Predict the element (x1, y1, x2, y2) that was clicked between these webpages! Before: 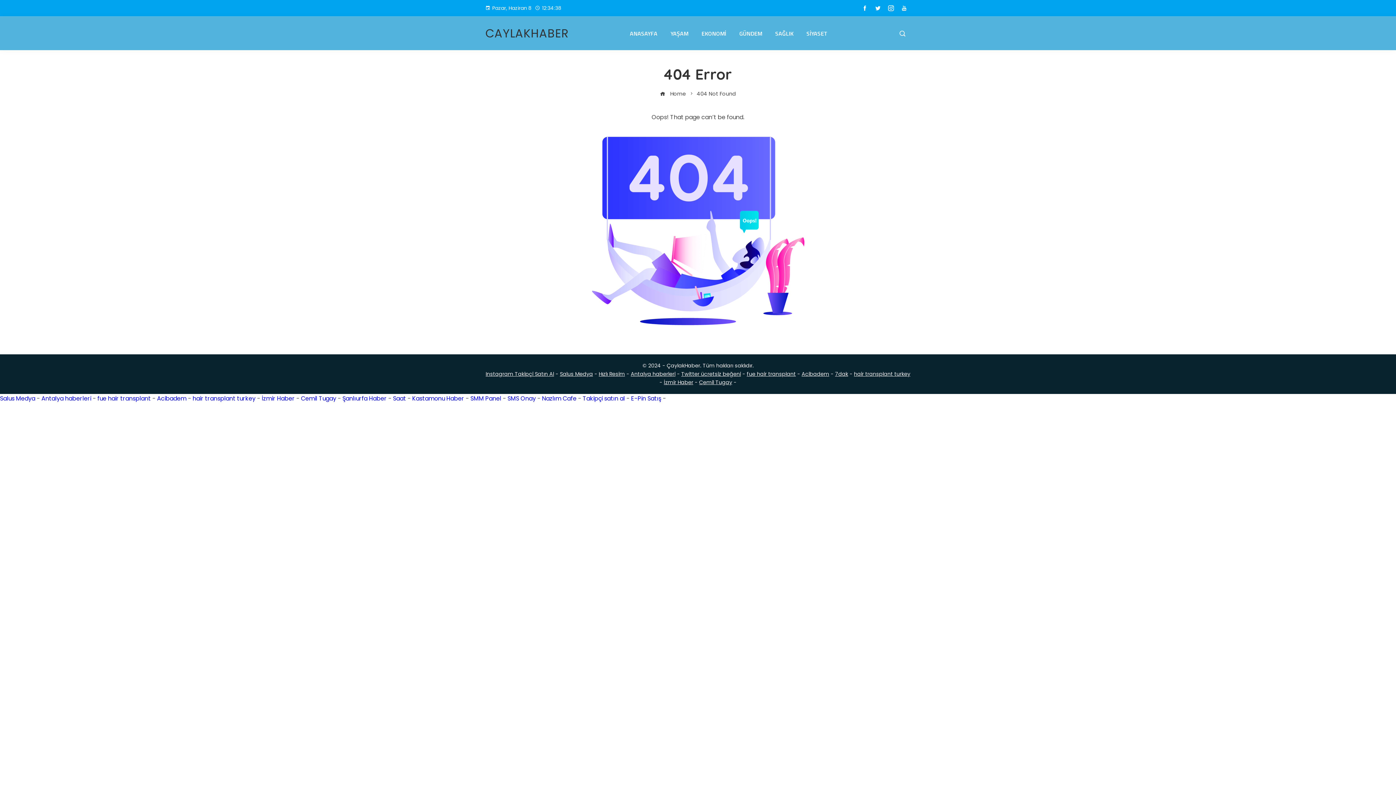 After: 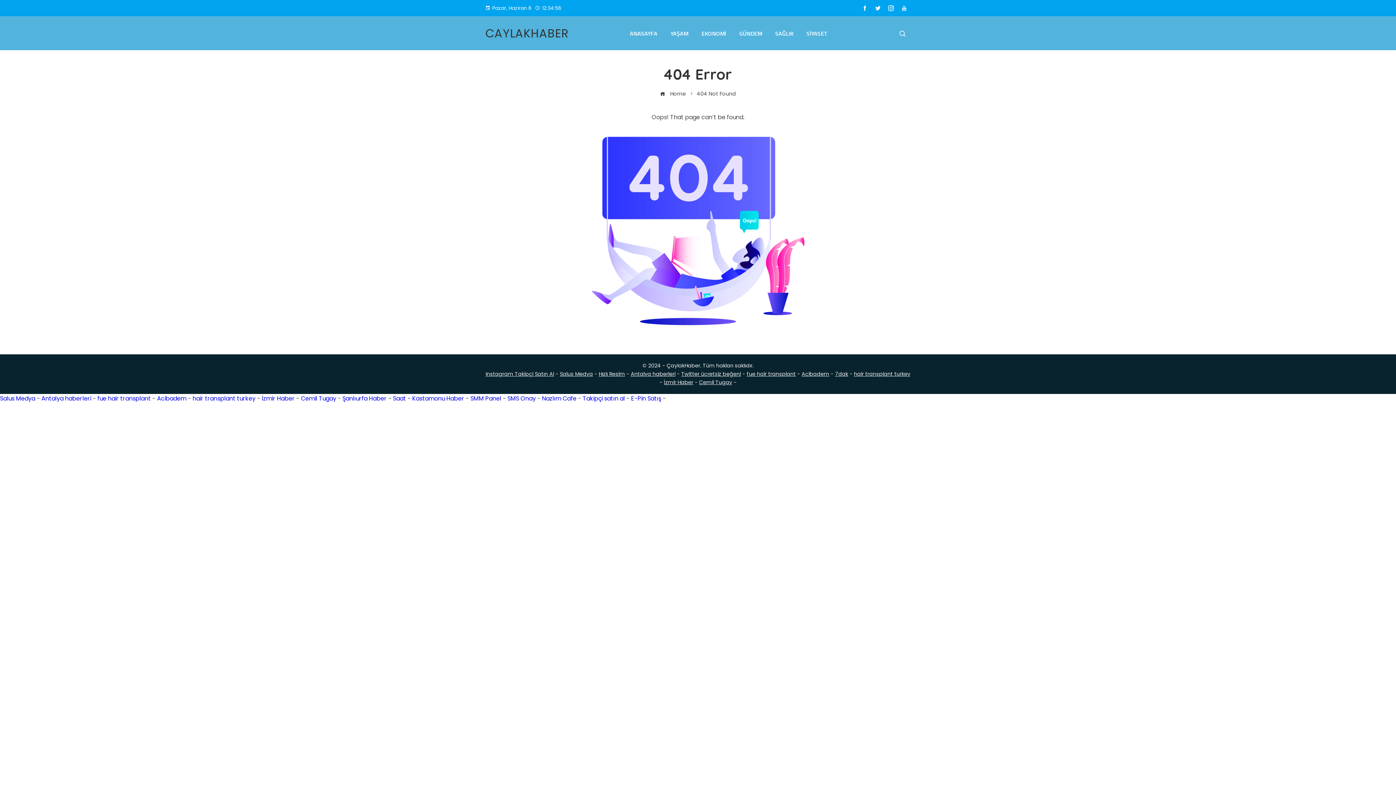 Action: bbox: (884, 2, 897, 14)